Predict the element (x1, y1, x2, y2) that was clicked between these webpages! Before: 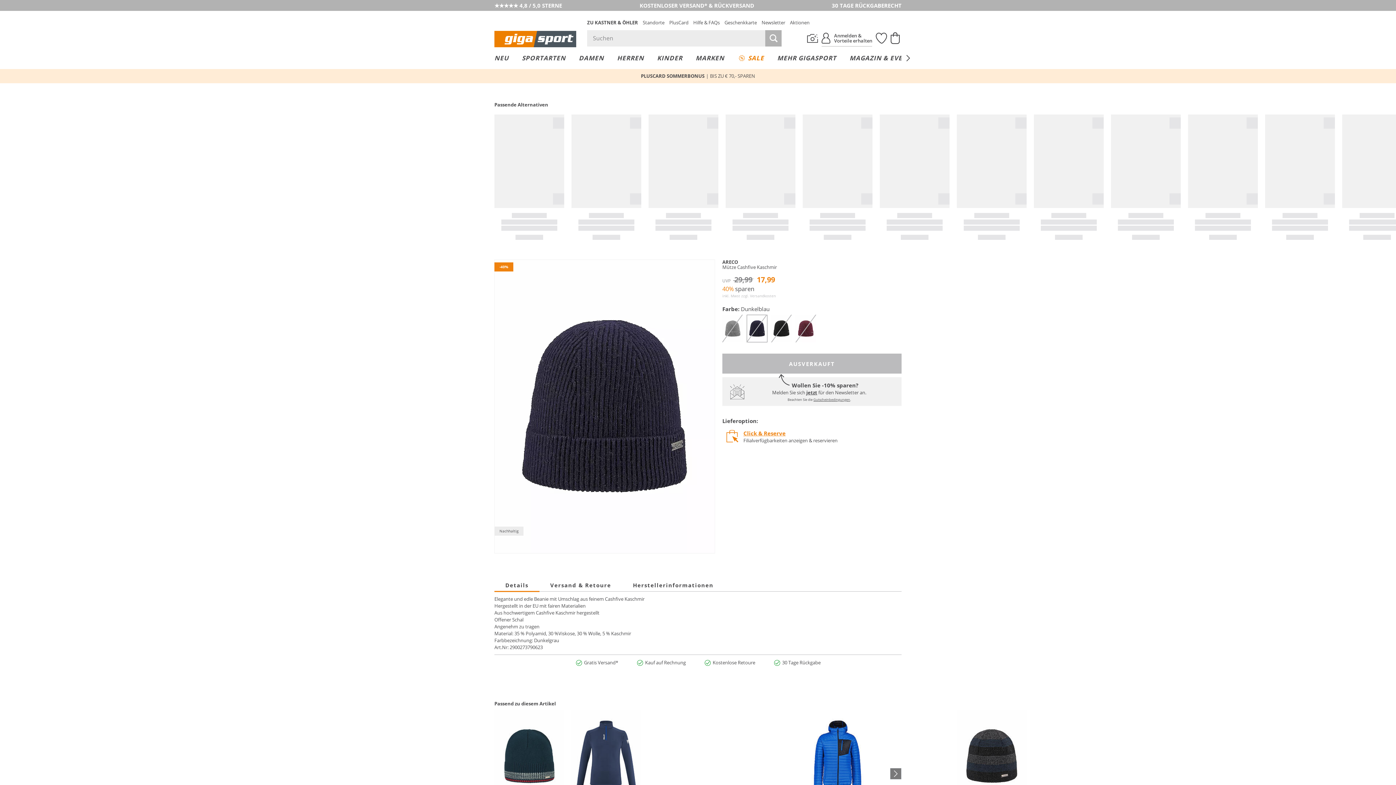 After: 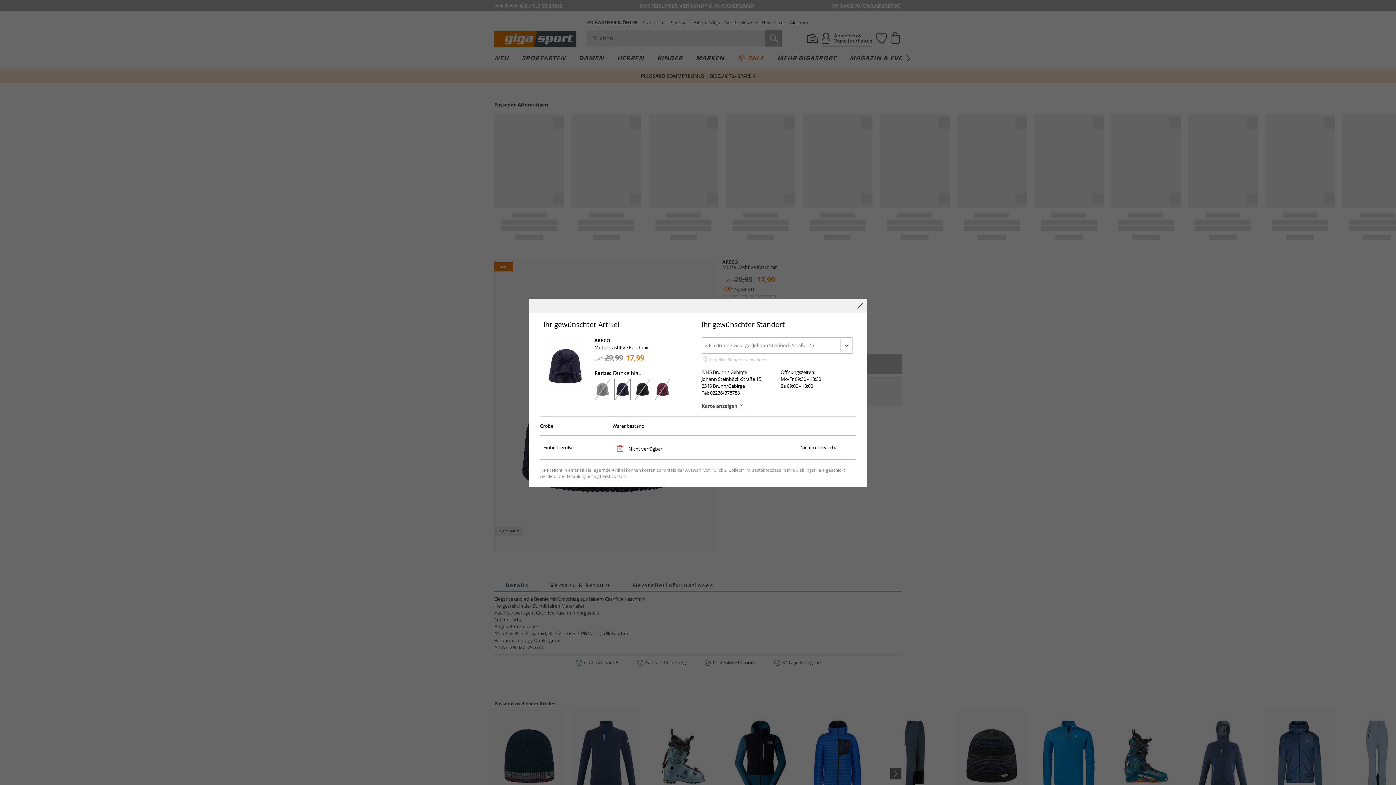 Action: bbox: (722, 427, 901, 446) label: Click & Reserve
Filialverfügbarkeiten anzeigen & reservieren